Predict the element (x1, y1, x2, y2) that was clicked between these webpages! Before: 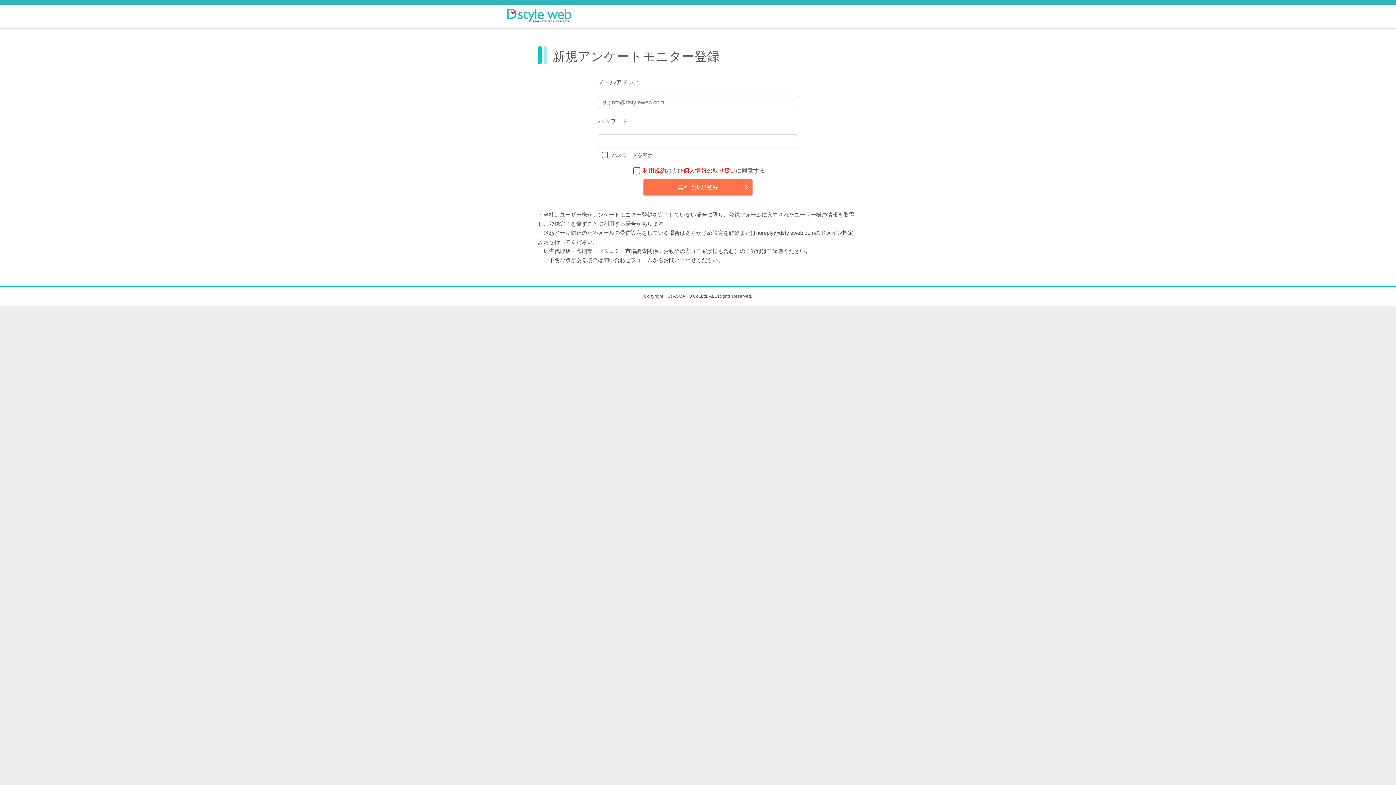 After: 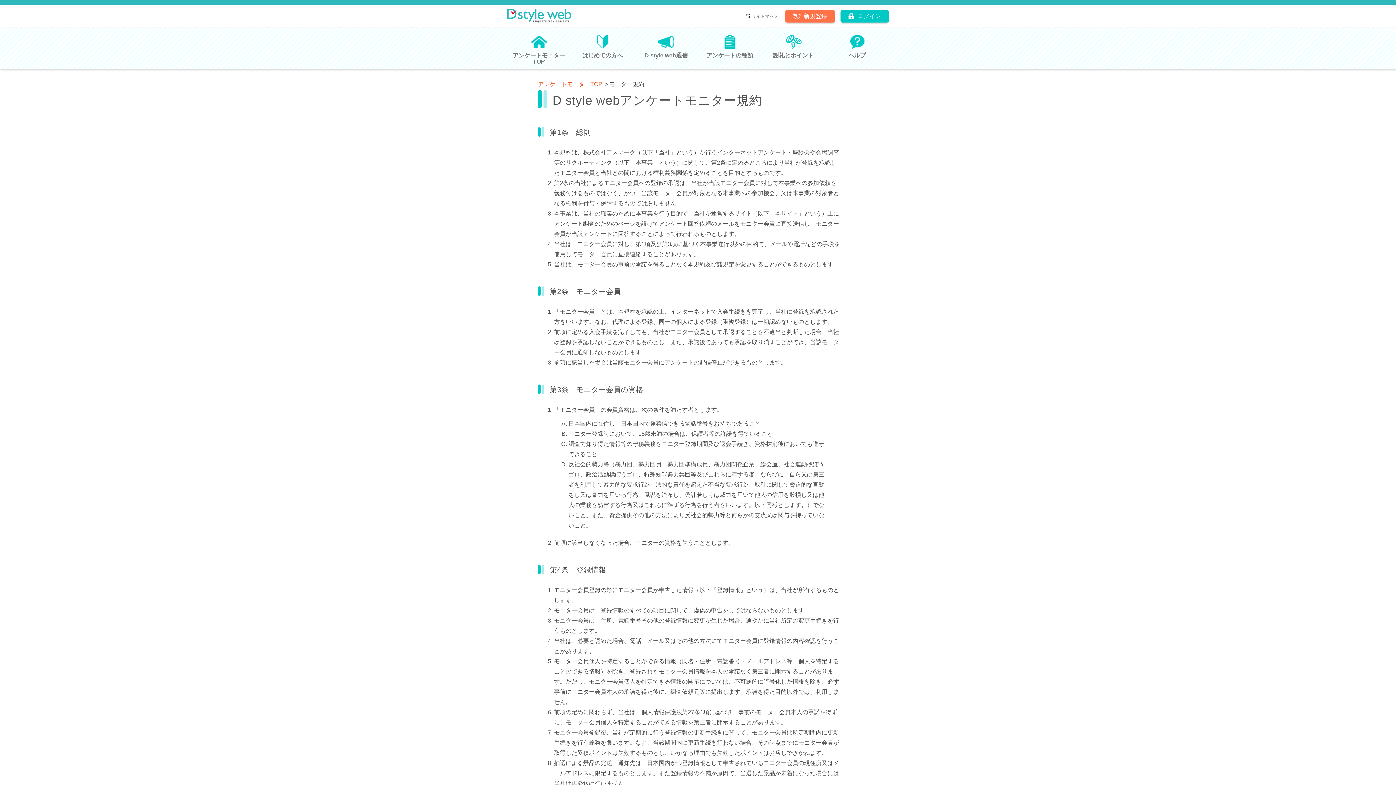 Action: bbox: (642, 167, 666, 173) label: 利用規約